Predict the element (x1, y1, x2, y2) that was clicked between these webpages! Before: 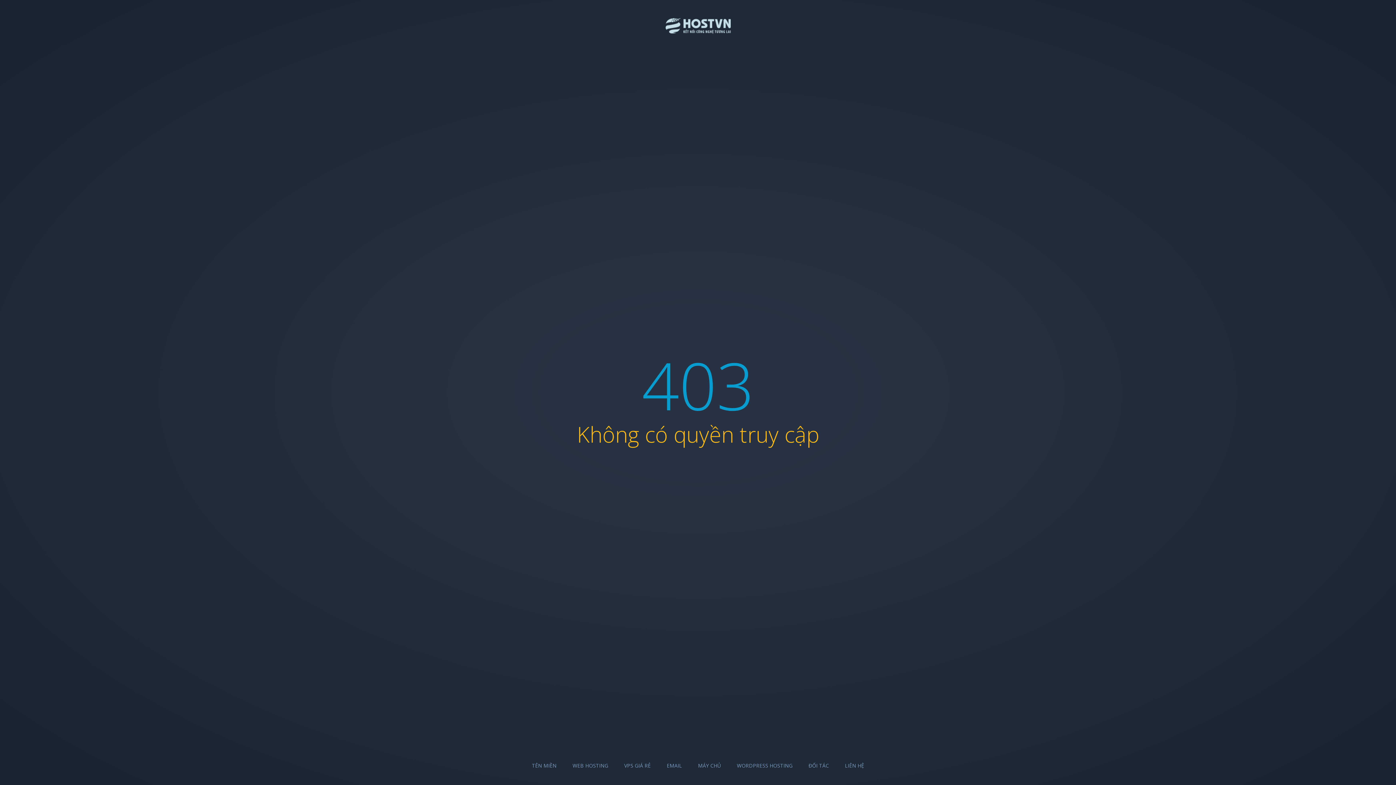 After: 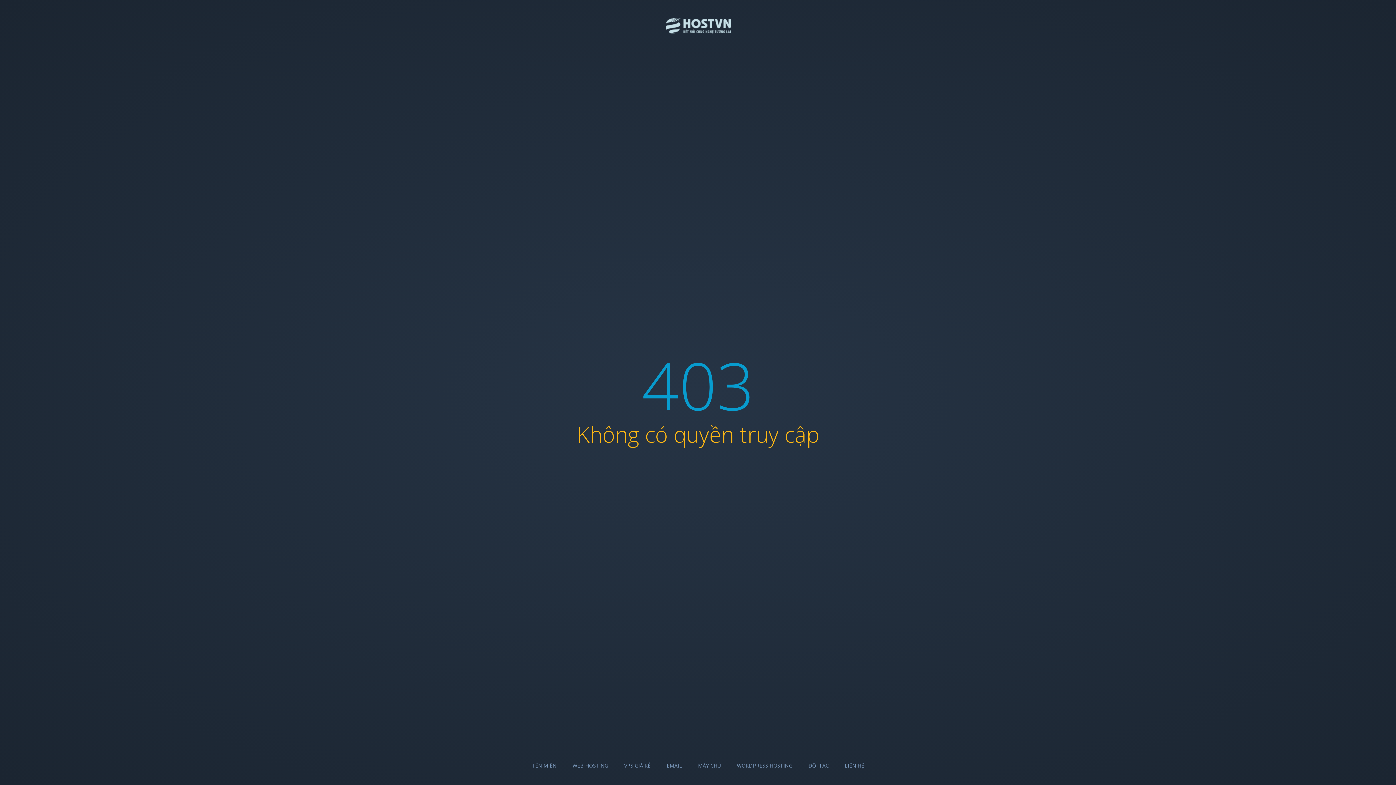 Action: bbox: (845, 762, 864, 769) label: LIÊN HỆ